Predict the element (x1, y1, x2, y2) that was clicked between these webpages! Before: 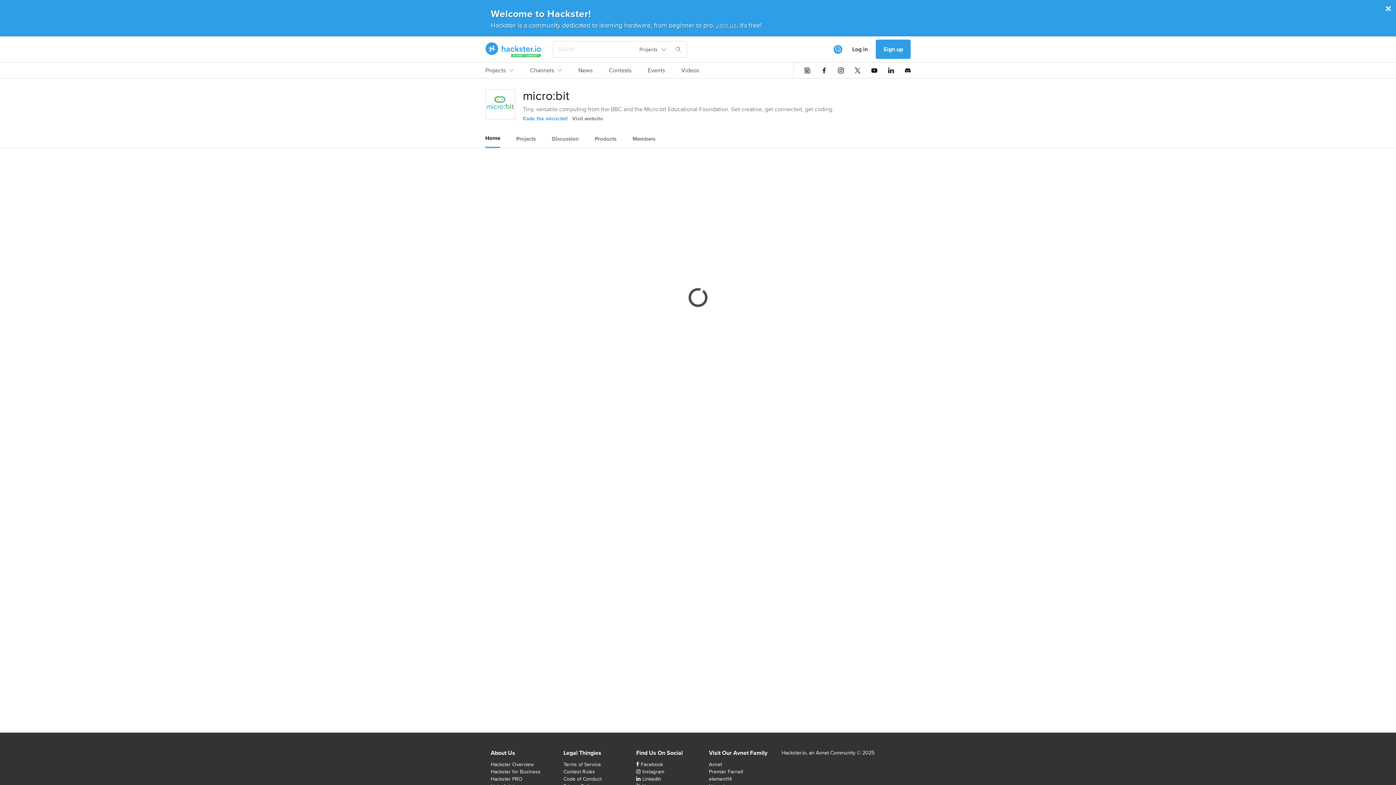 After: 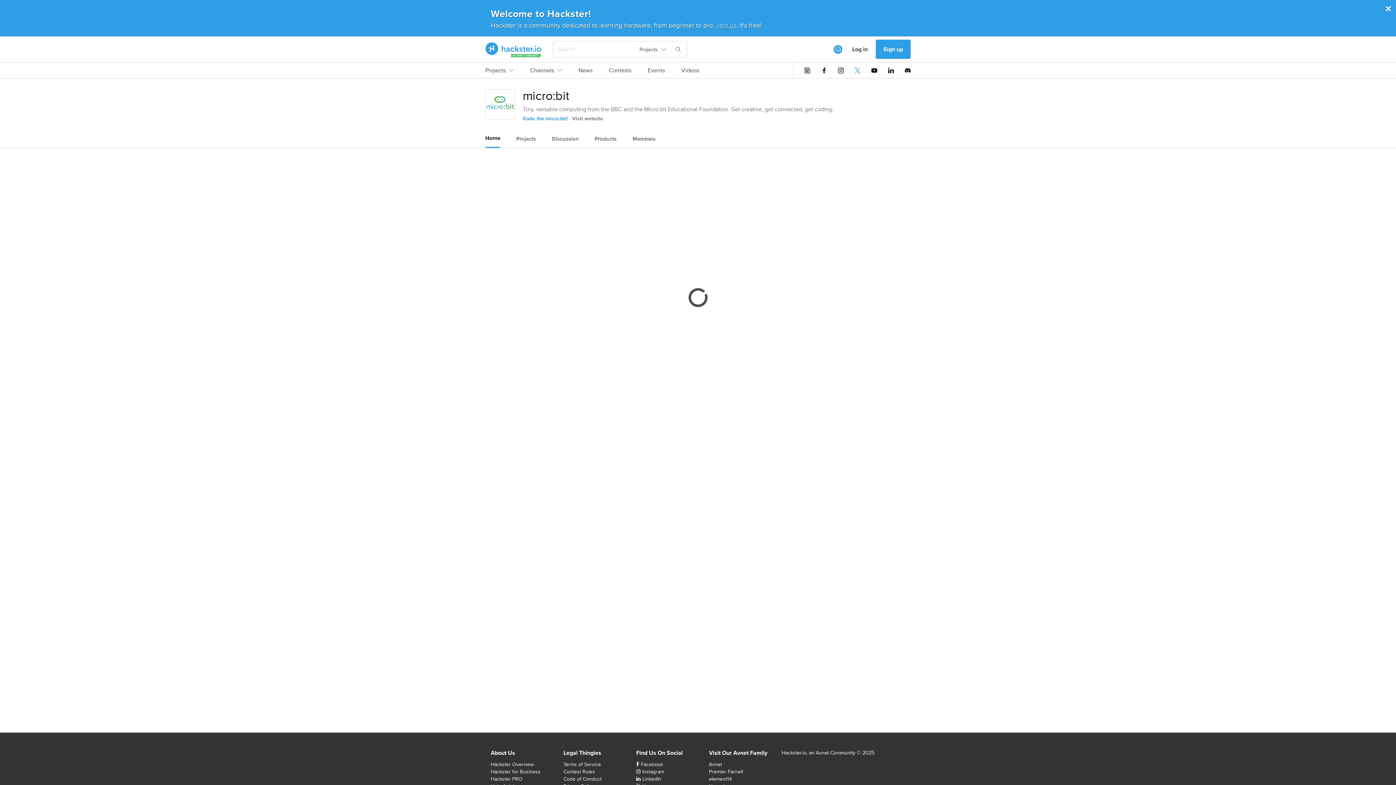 Action: bbox: (854, 67, 860, 73)